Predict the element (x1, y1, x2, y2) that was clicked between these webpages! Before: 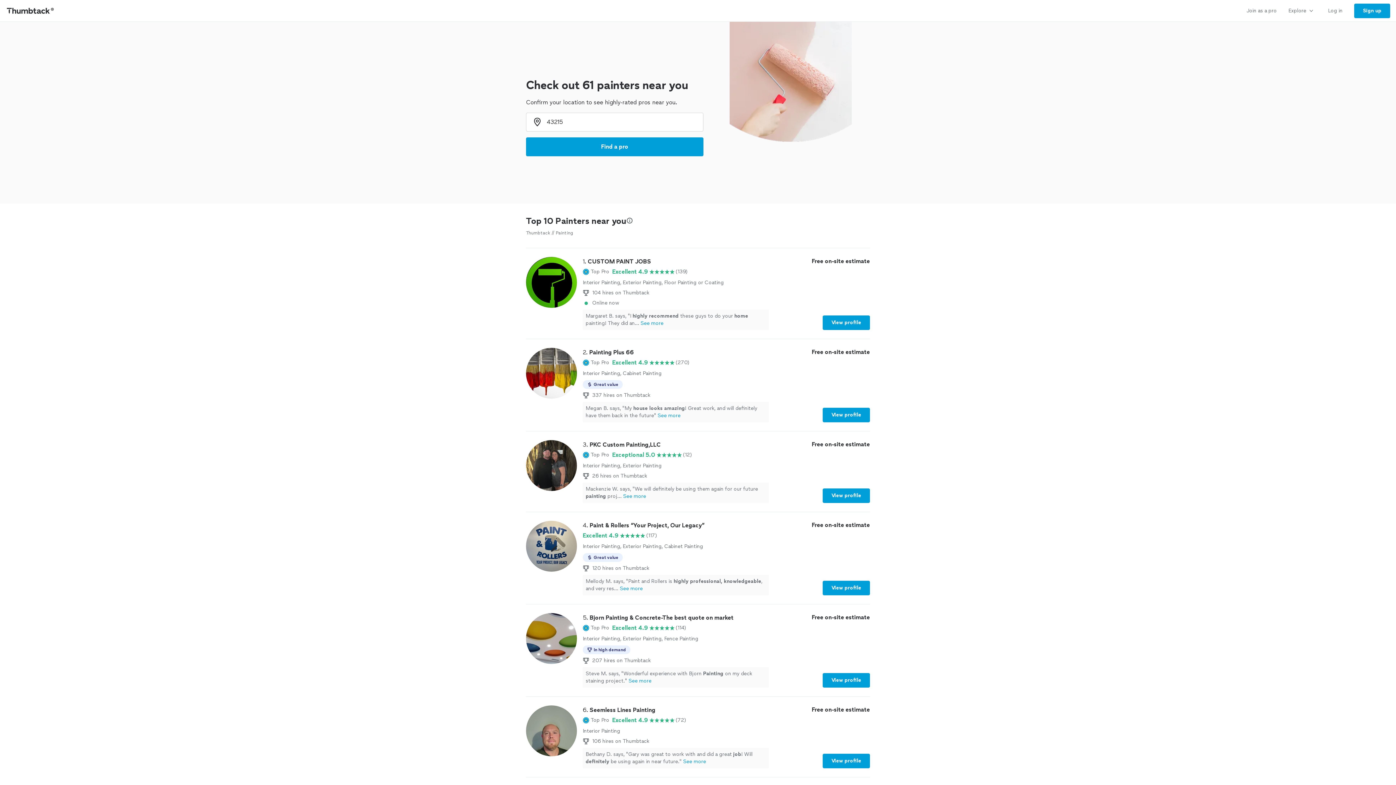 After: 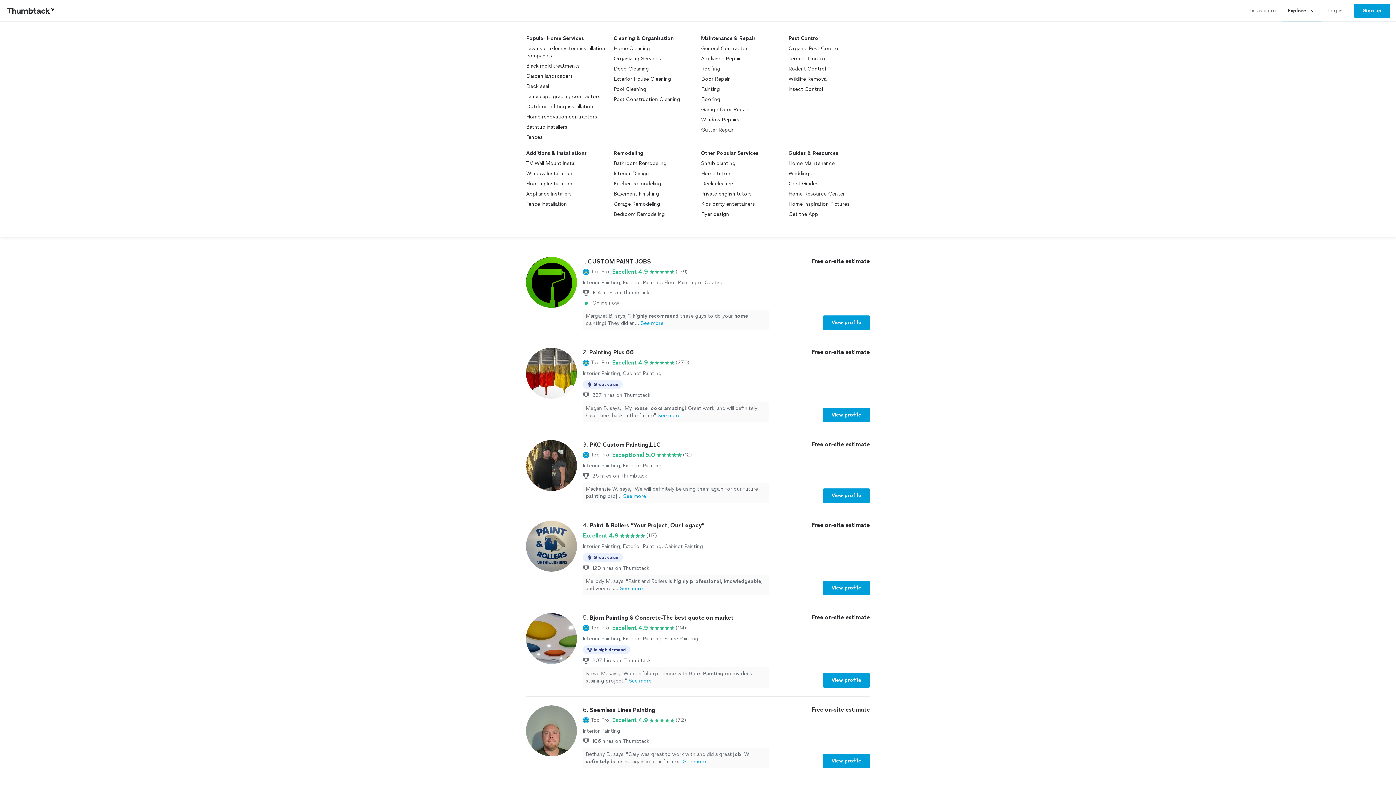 Action: label: Explore bbox: (1282, 0, 1322, 21)